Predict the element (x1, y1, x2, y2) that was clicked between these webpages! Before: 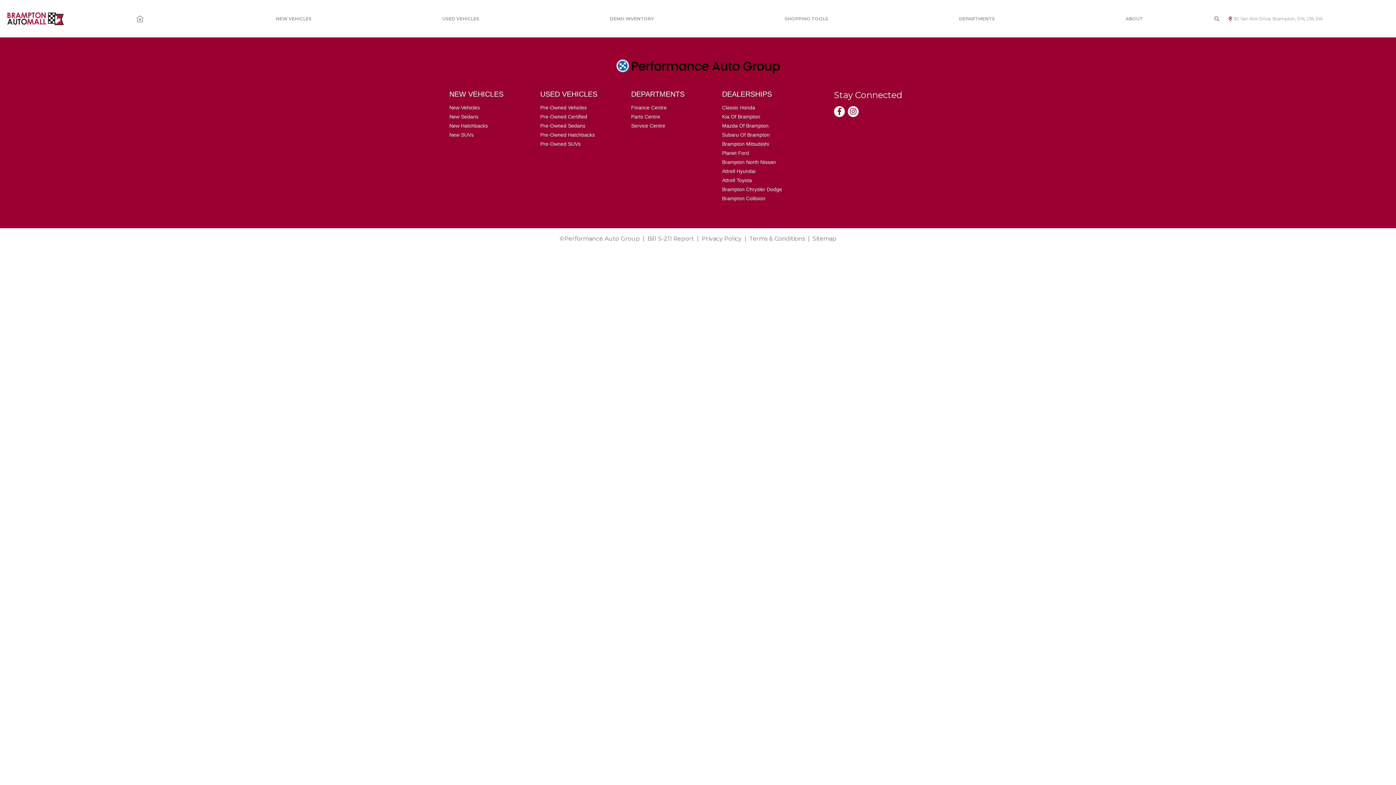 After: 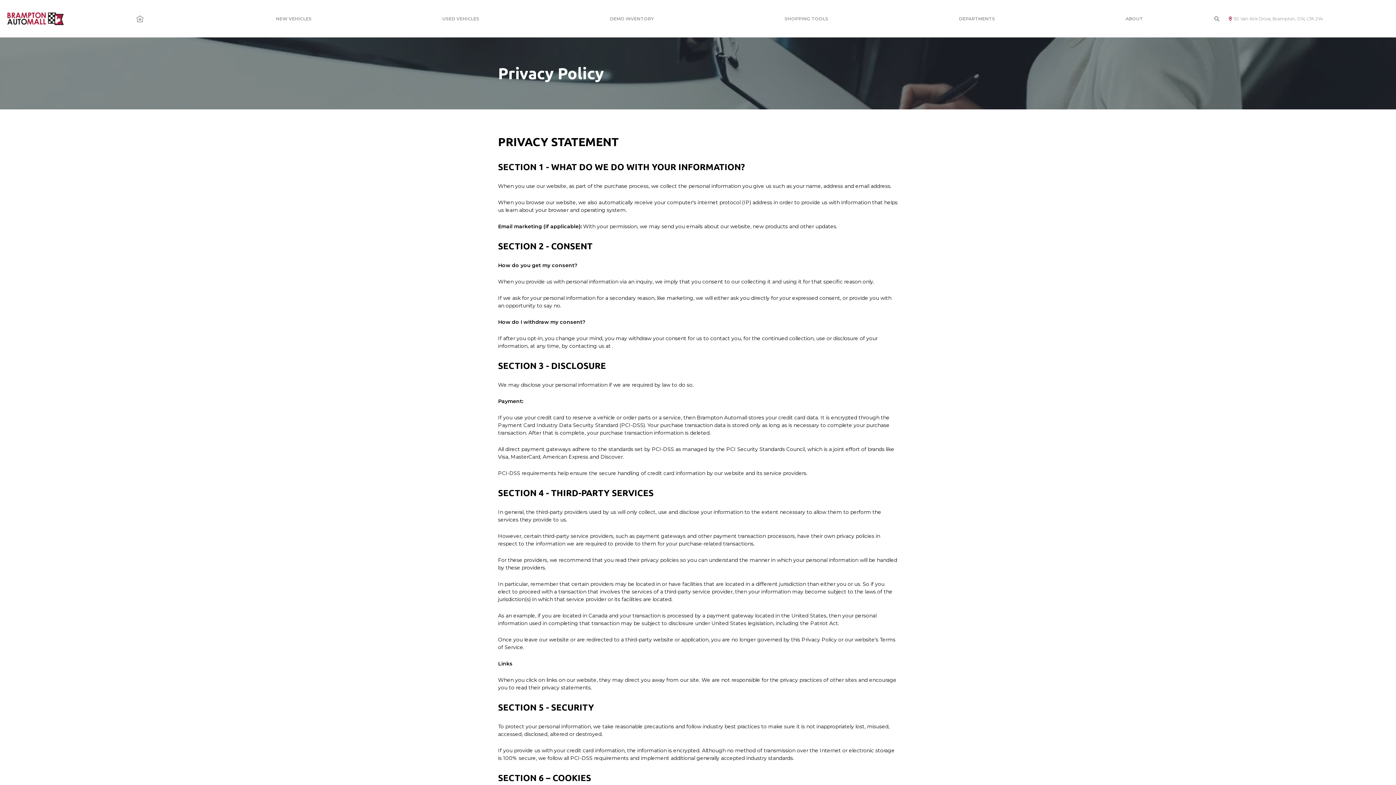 Action: label: Privacy Policy bbox: (701, 234, 749, 243)